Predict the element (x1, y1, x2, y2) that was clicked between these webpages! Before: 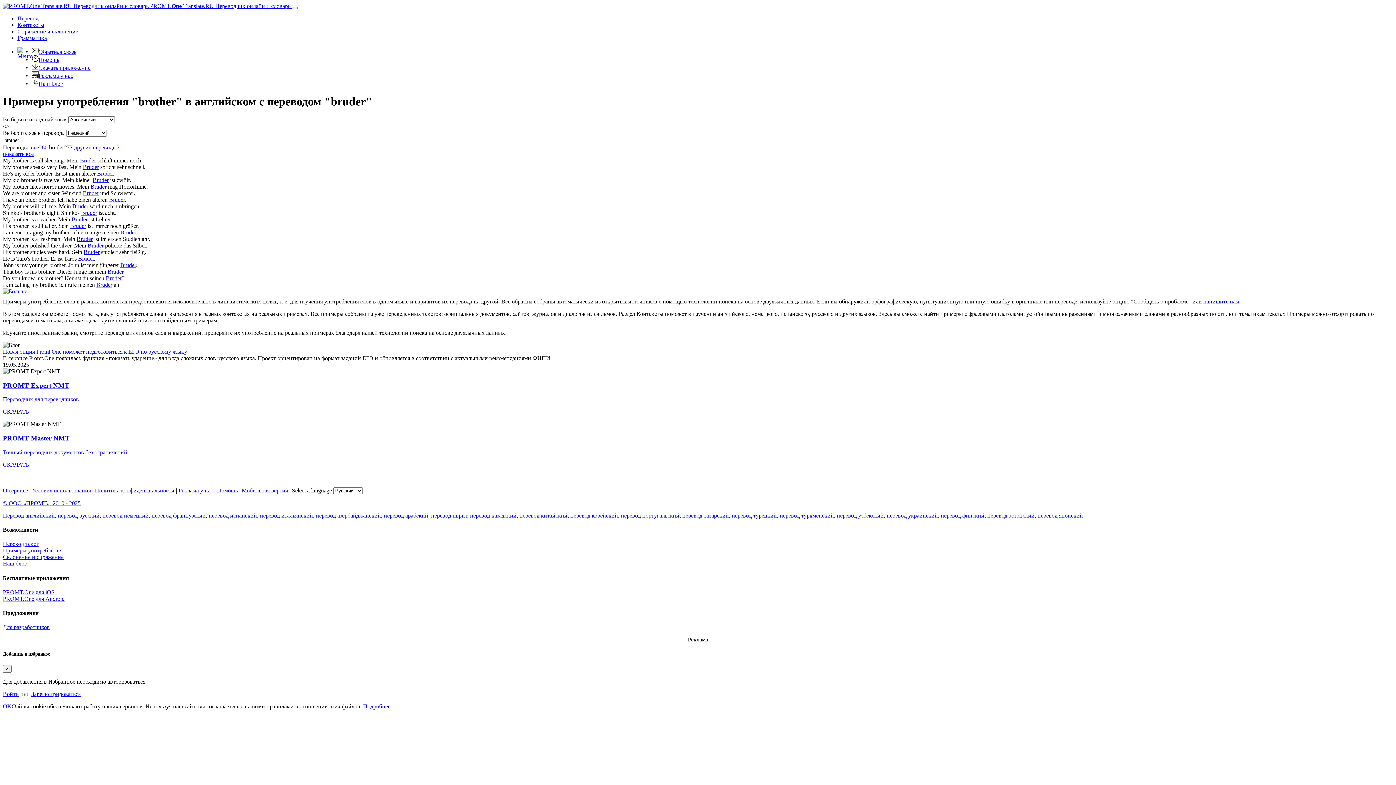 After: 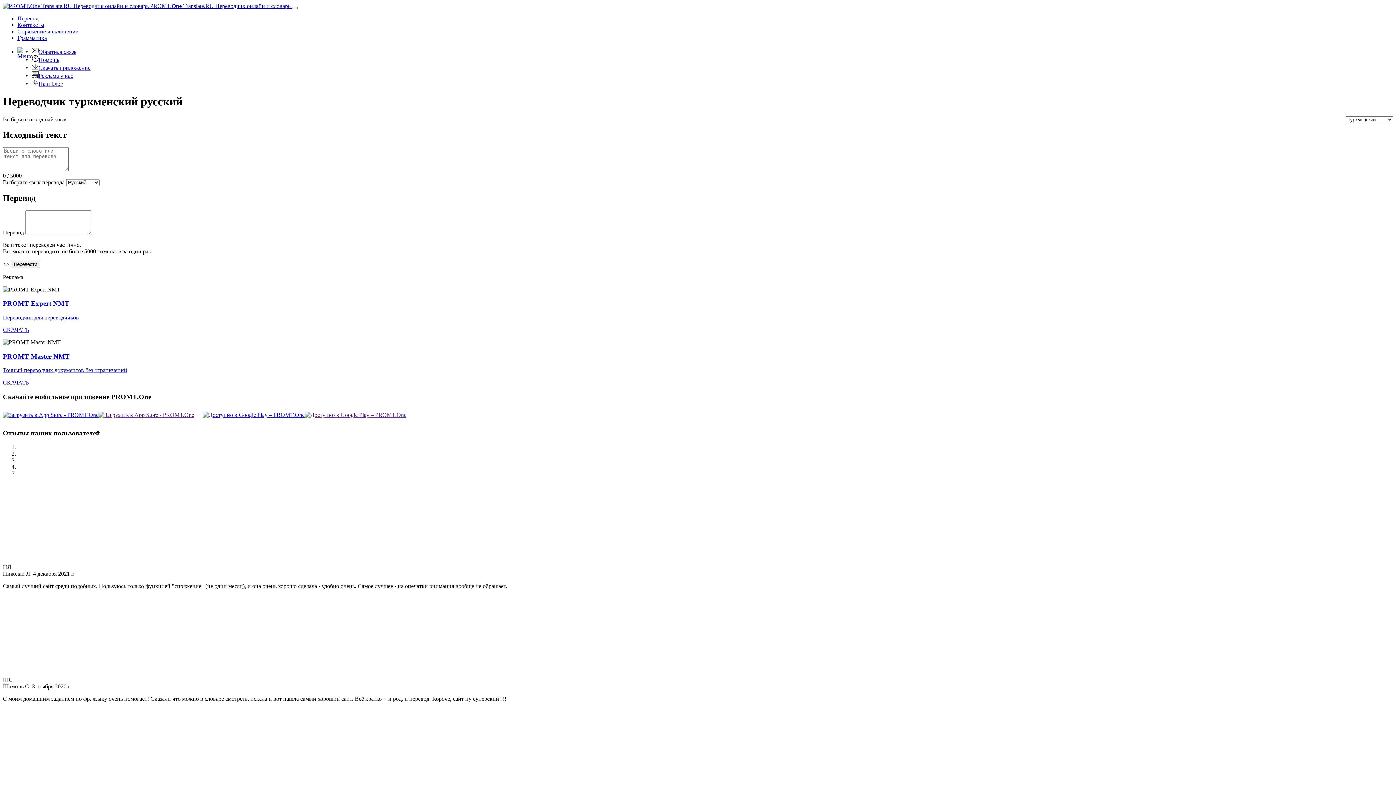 Action: label: перевод туркменский bbox: (780, 512, 834, 518)